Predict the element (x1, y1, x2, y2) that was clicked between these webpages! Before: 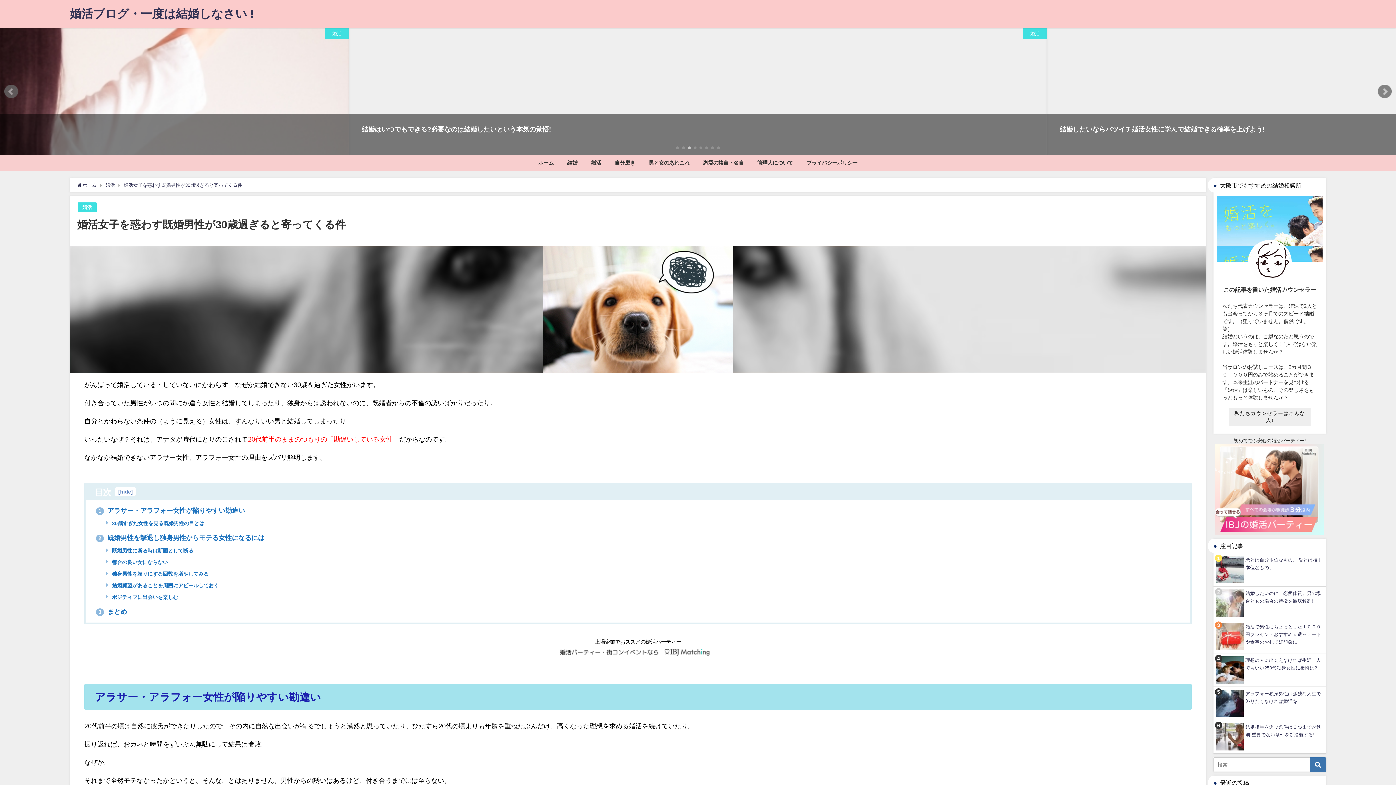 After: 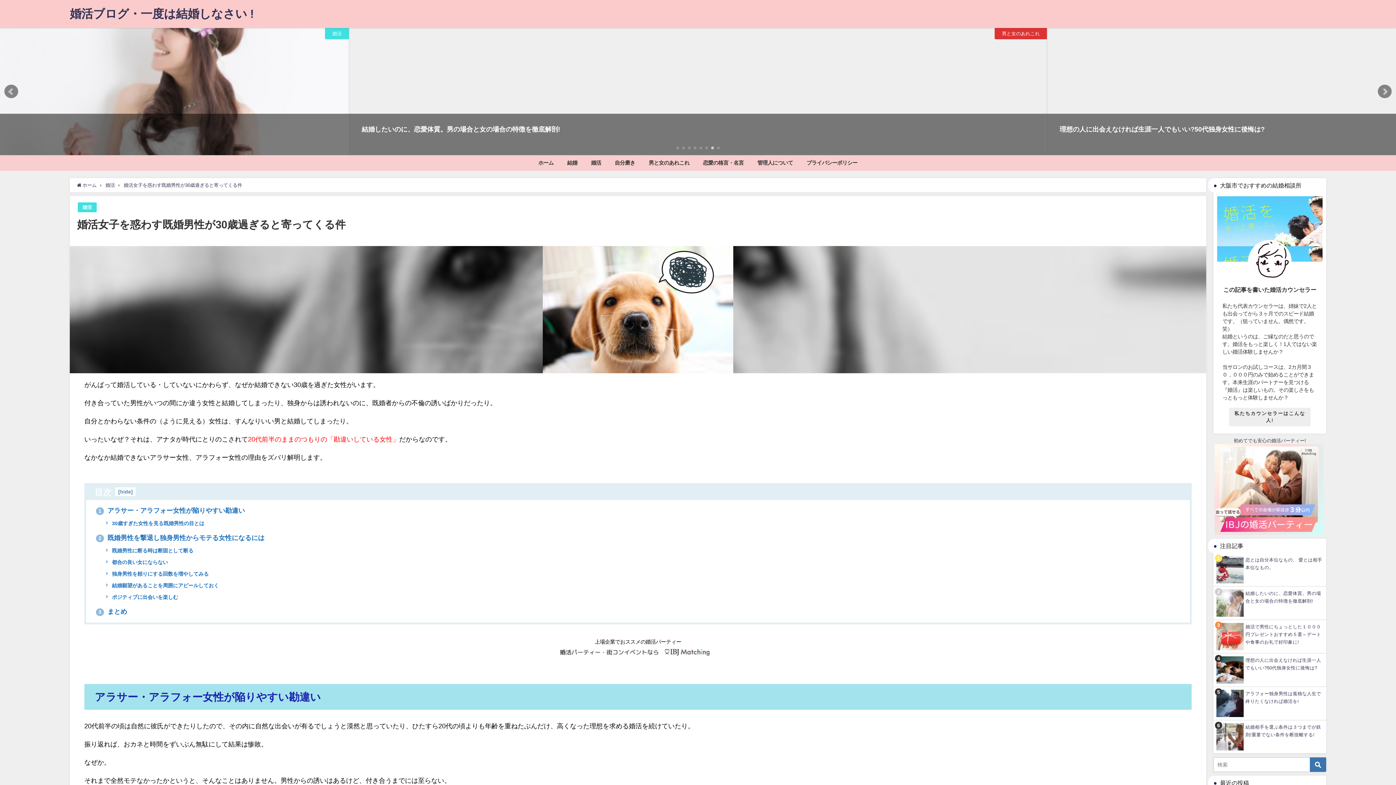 Action: bbox: (549, 655, 724, 661)